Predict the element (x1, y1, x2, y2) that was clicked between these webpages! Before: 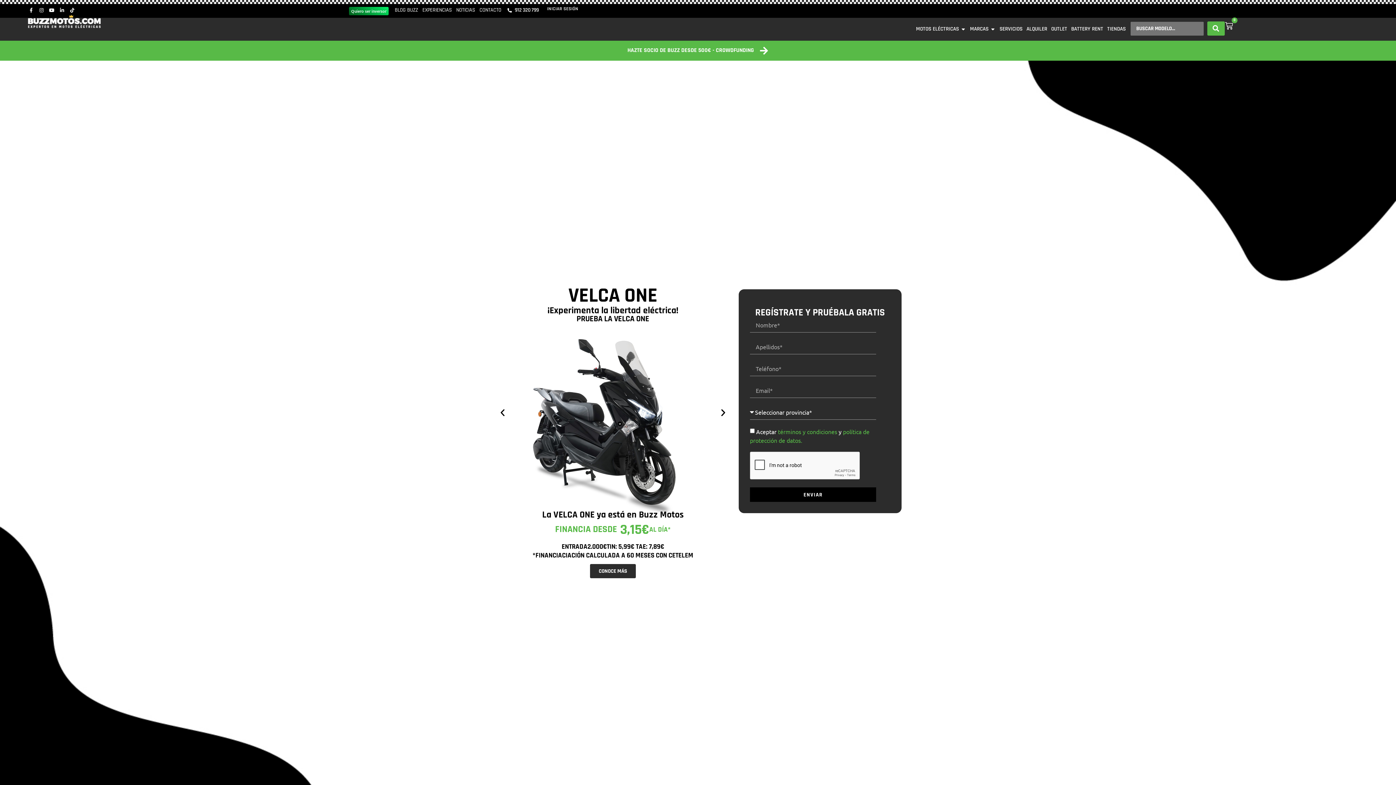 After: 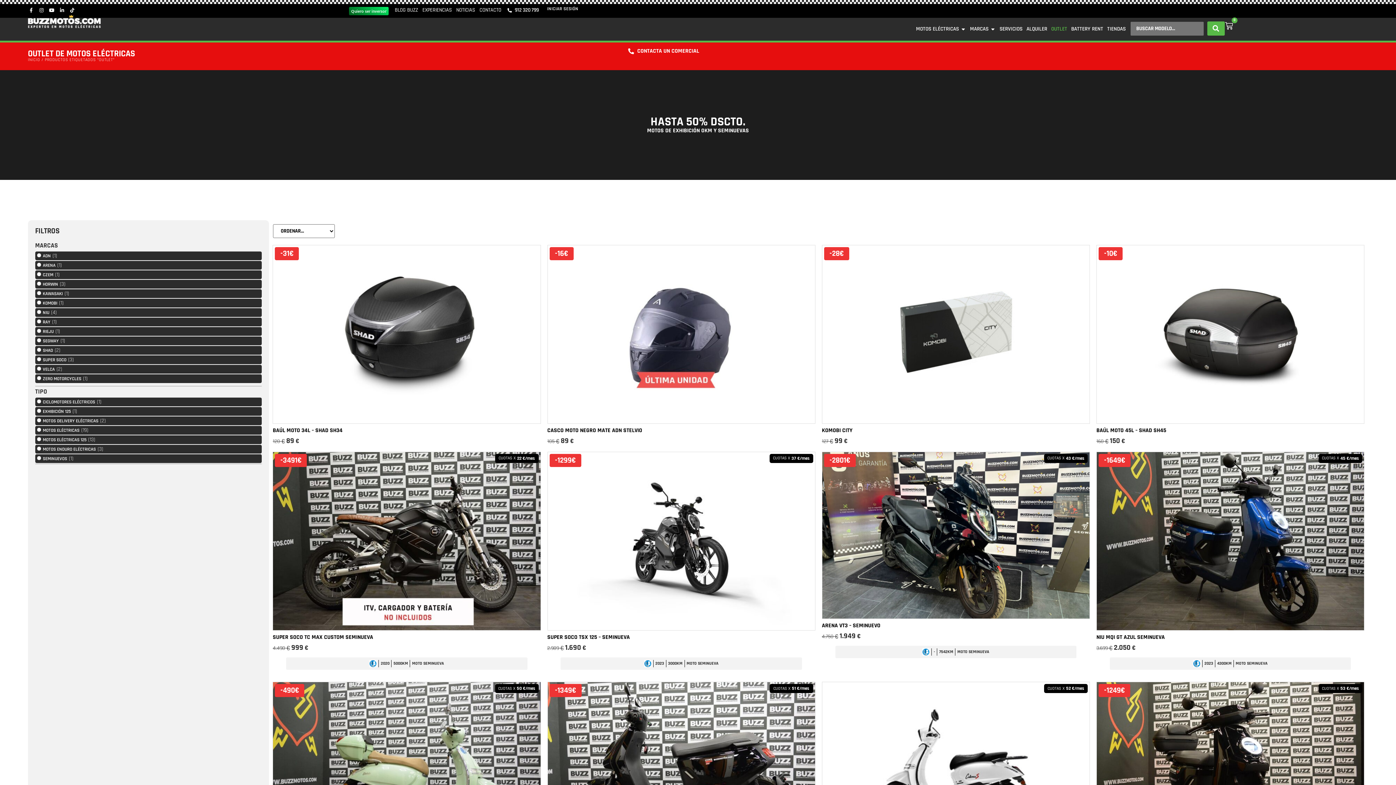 Action: label: OUTLET bbox: (1051, 25, 1067, 33)